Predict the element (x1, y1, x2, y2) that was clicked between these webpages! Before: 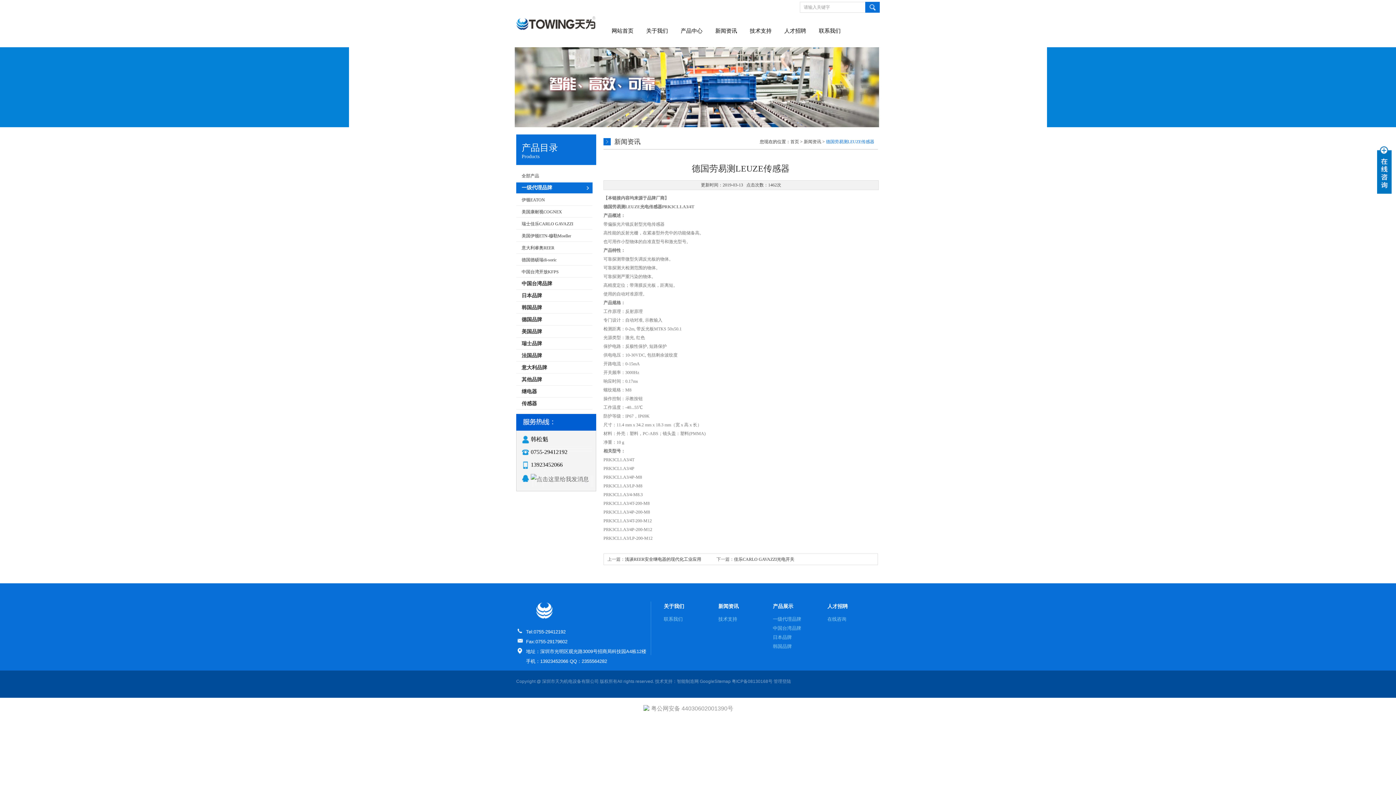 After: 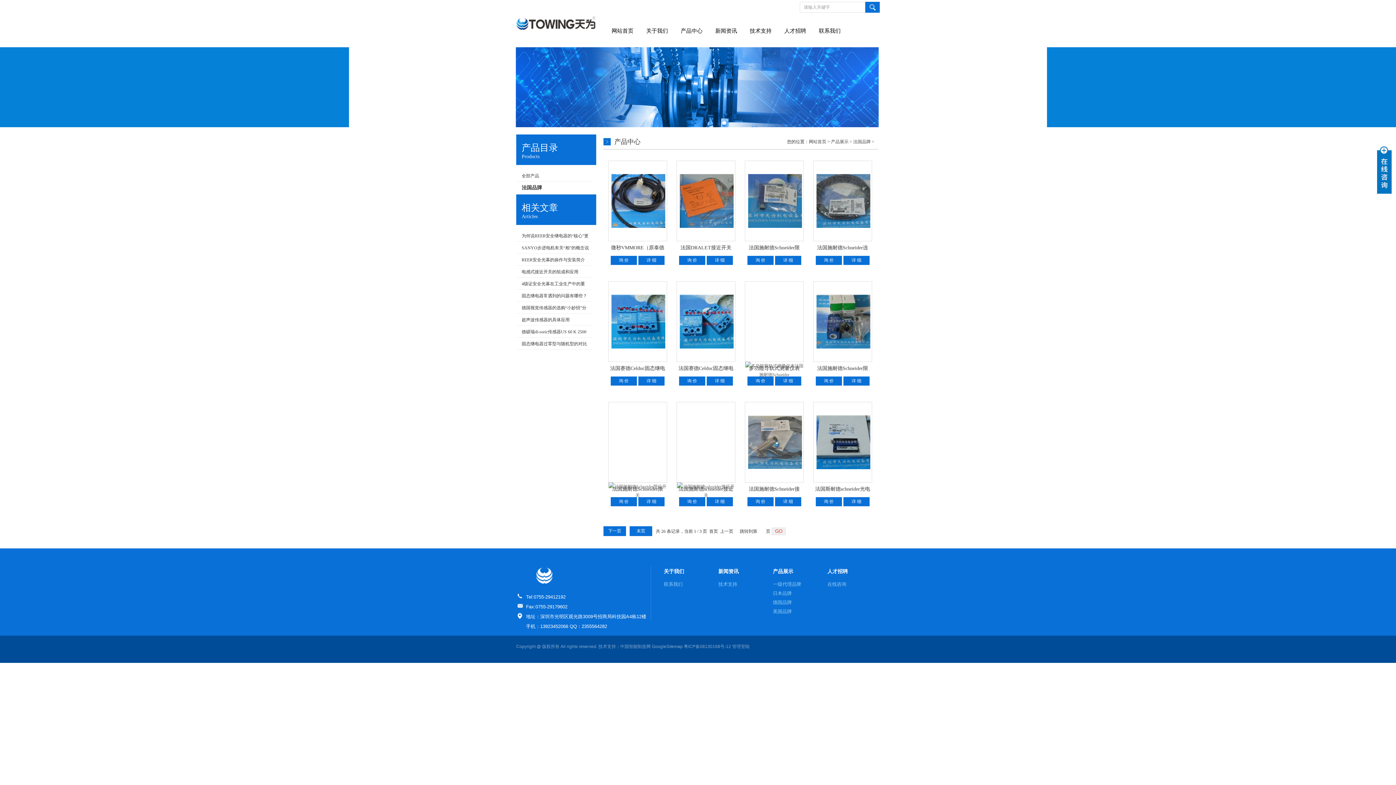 Action: bbox: (516, 350, 589, 361) label: 法国品牌